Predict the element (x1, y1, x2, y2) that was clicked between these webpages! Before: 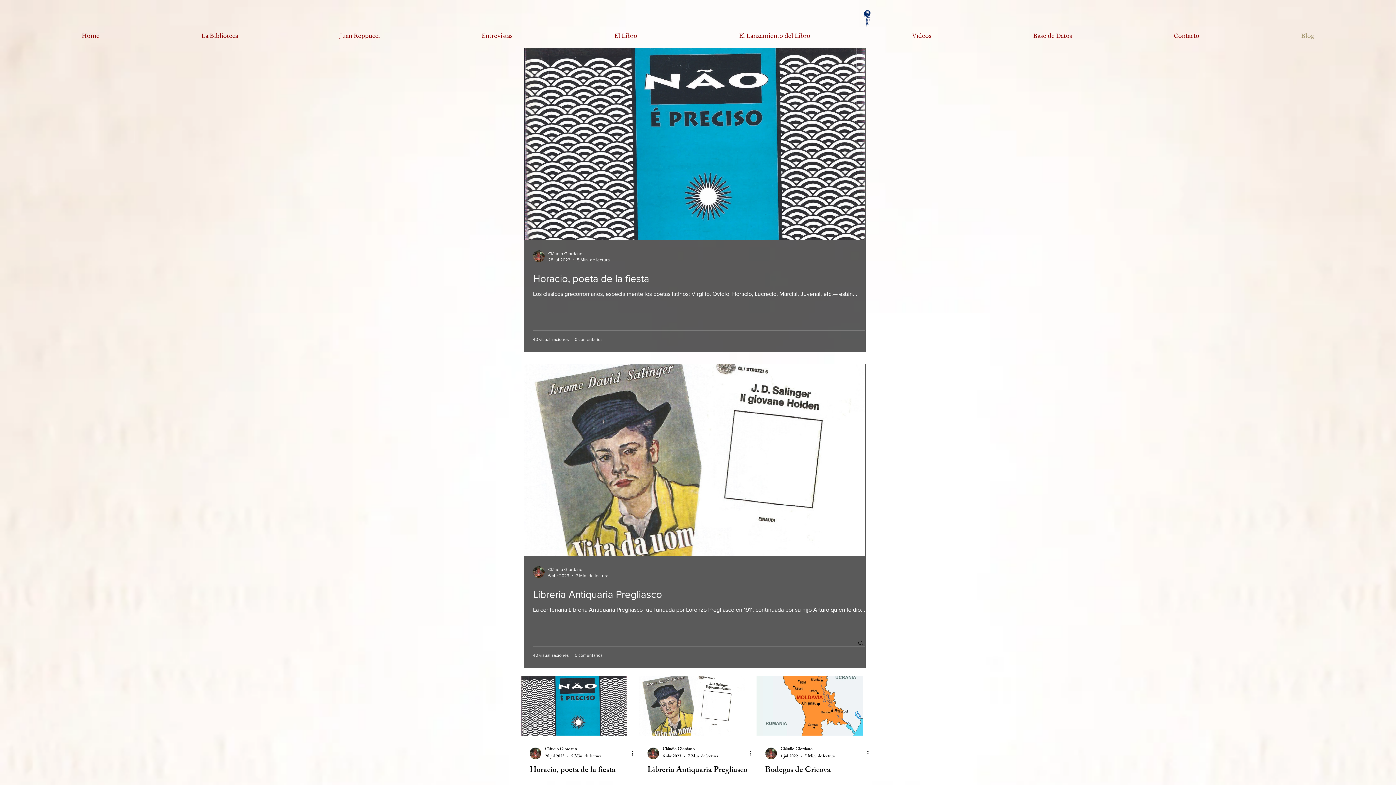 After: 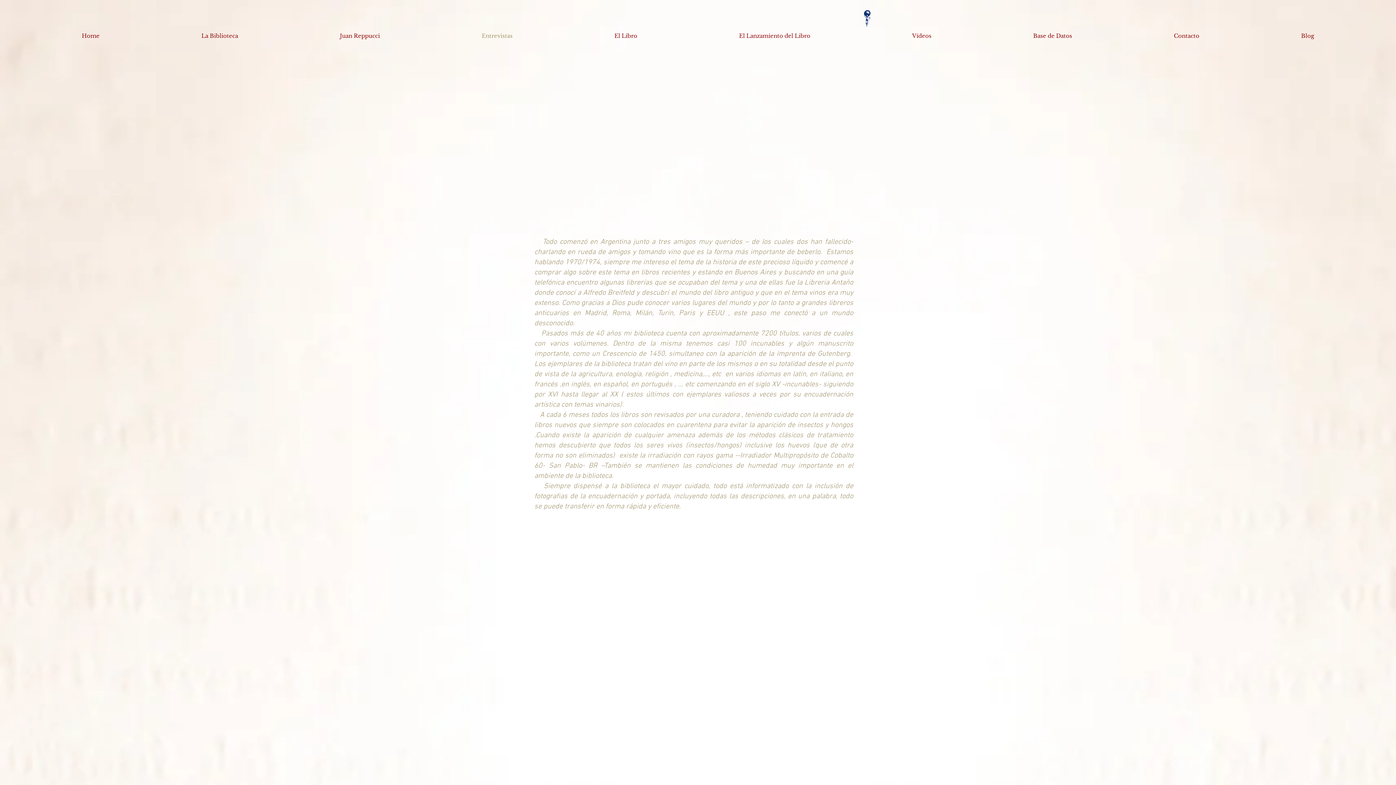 Action: bbox: (430, 31, 563, 40) label: Entrevistas